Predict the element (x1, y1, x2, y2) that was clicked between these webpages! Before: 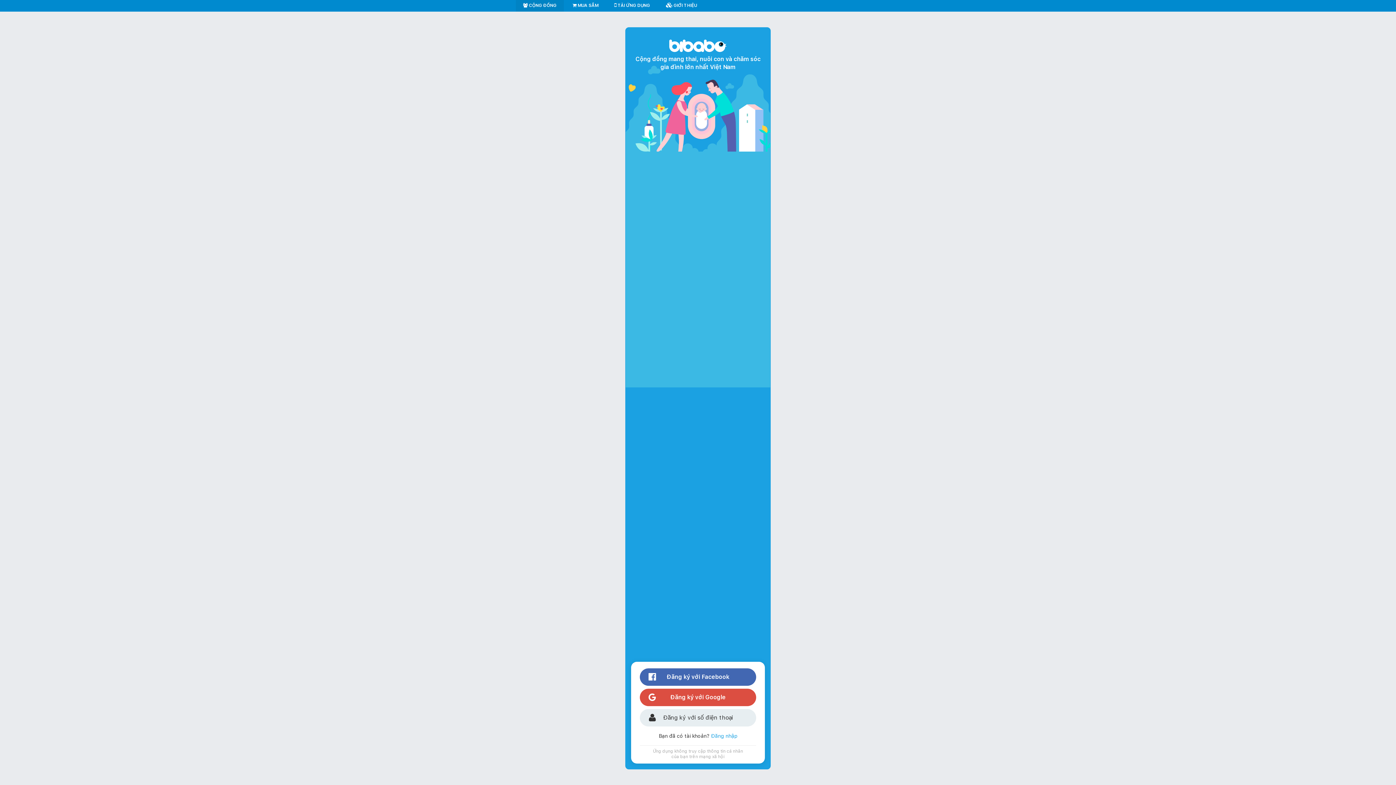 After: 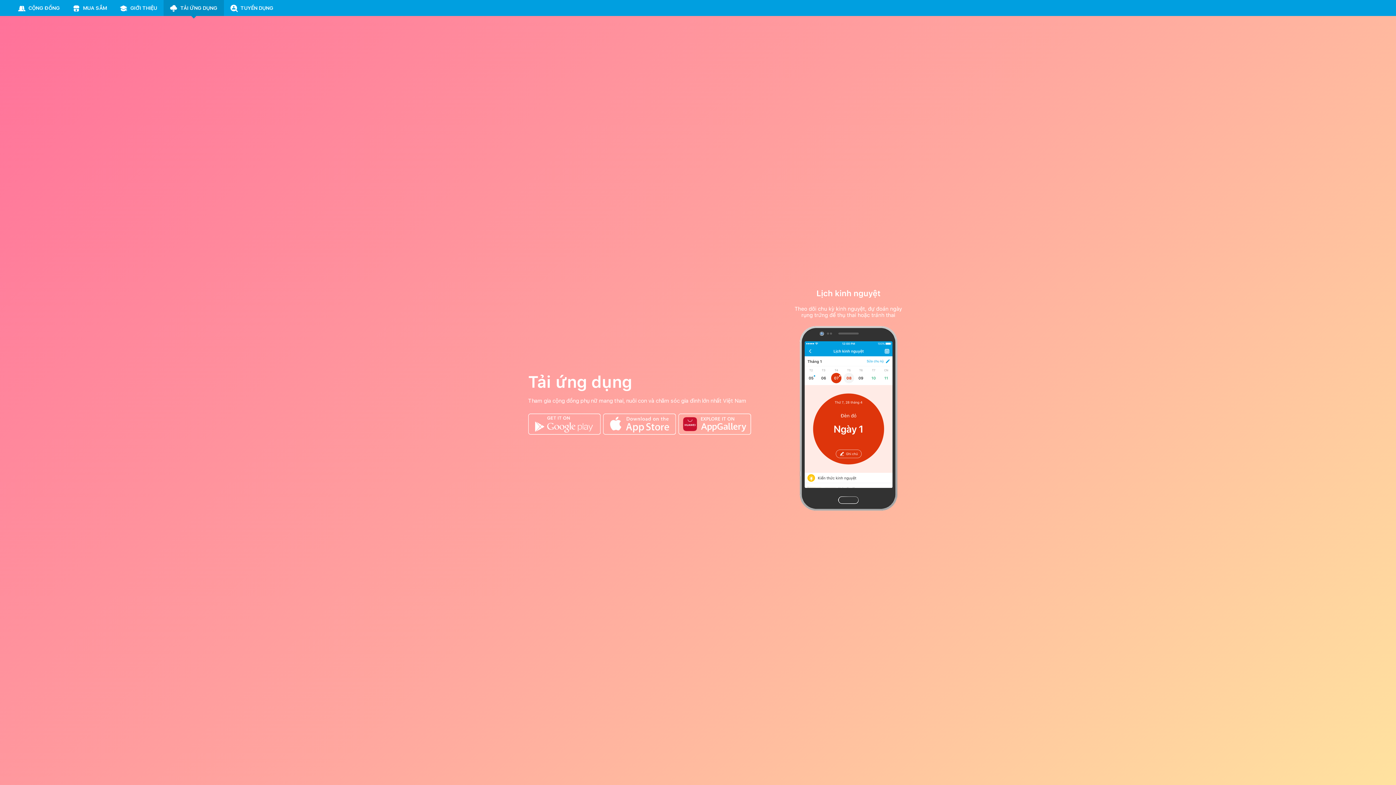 Action: bbox: (614, 2, 650, 8) label:  TẢI ỨNG DỤNG